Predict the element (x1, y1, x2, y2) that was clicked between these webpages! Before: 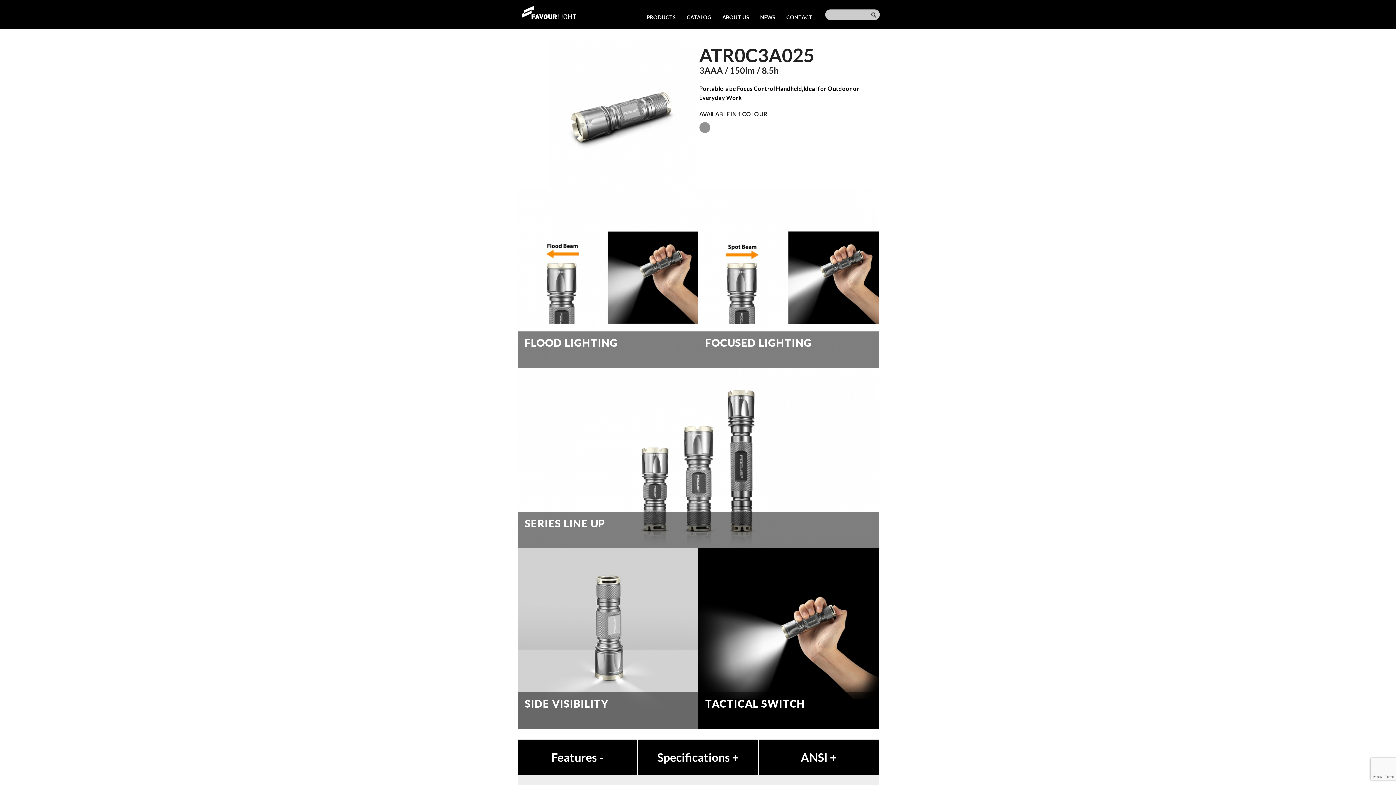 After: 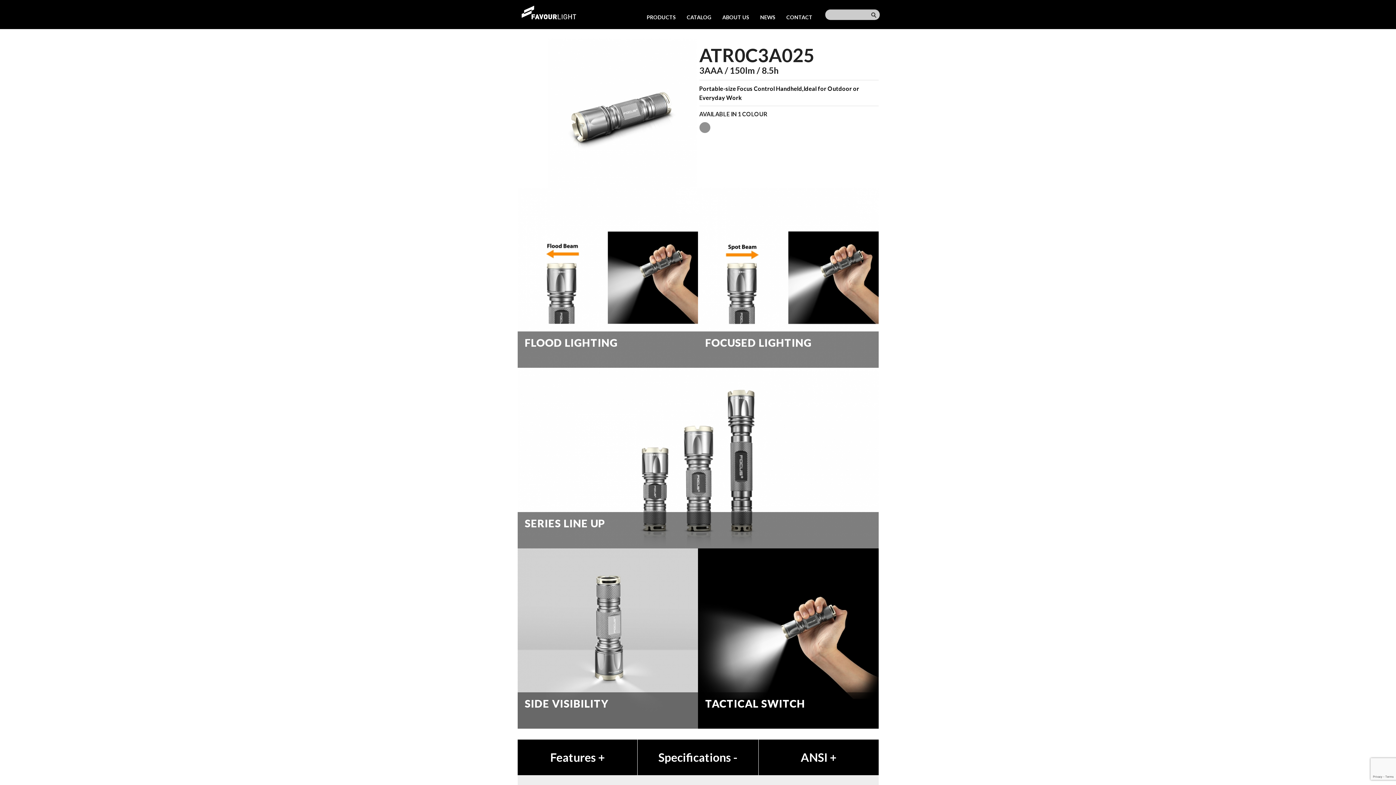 Action: bbox: (637, 740, 758, 775) label: Specifications +